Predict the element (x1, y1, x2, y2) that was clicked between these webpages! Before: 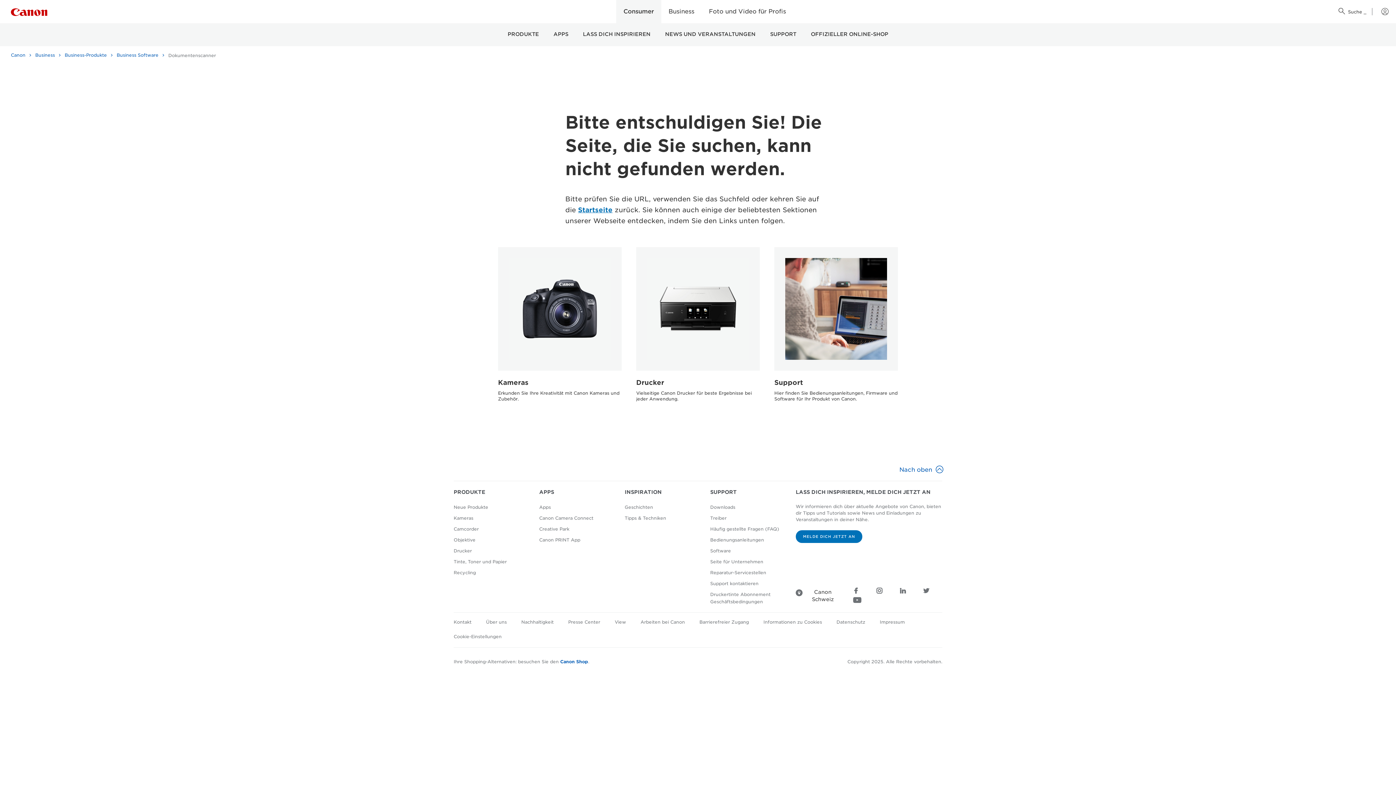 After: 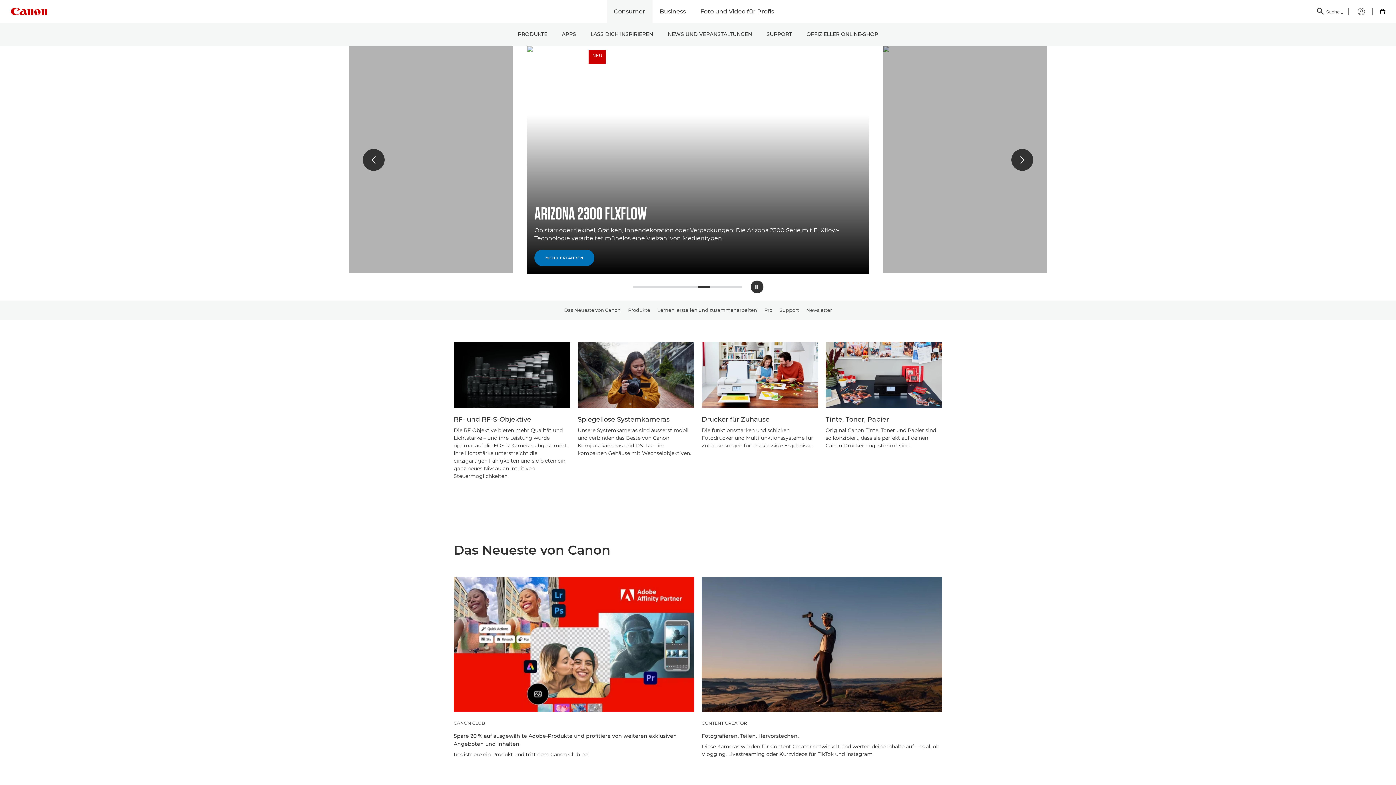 Action: bbox: (10, 49, 31, 60) label: Canon